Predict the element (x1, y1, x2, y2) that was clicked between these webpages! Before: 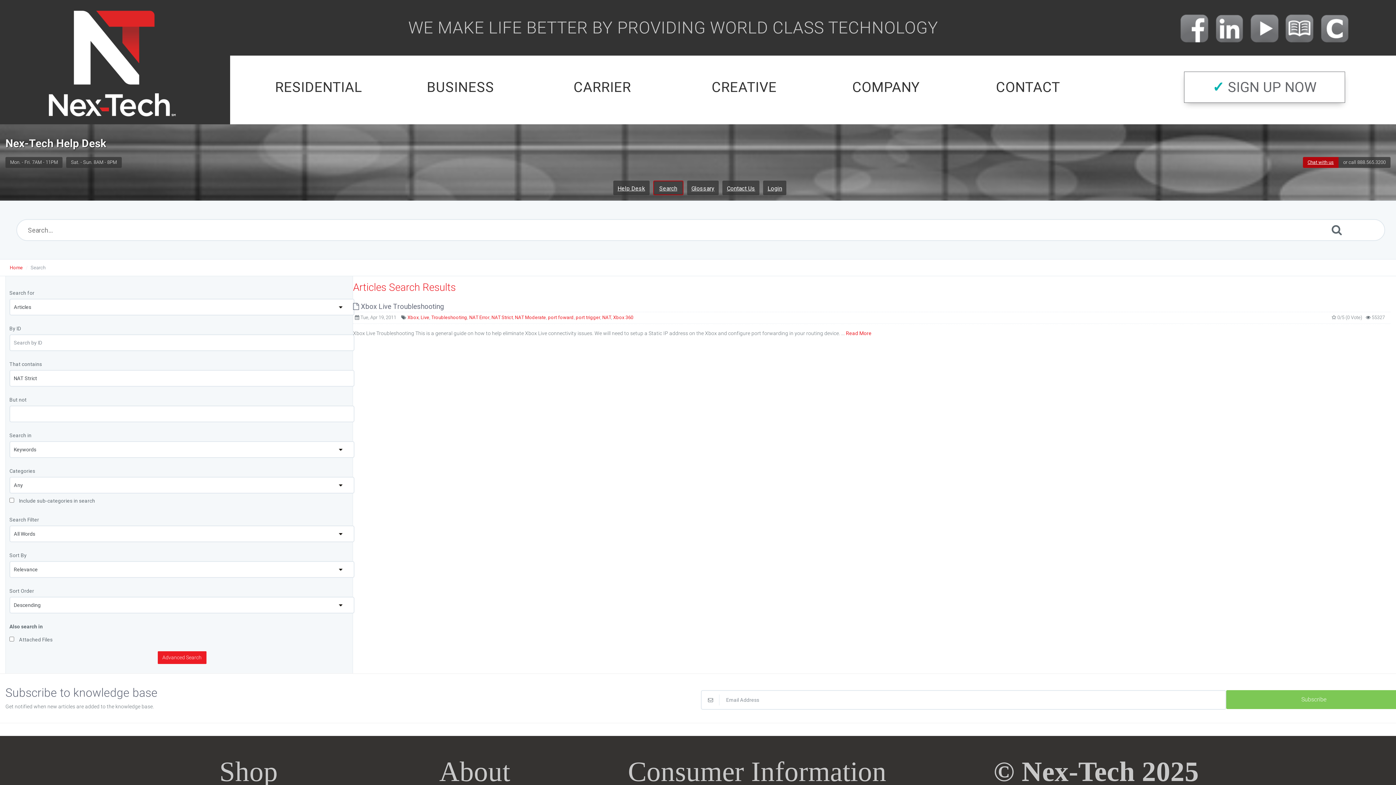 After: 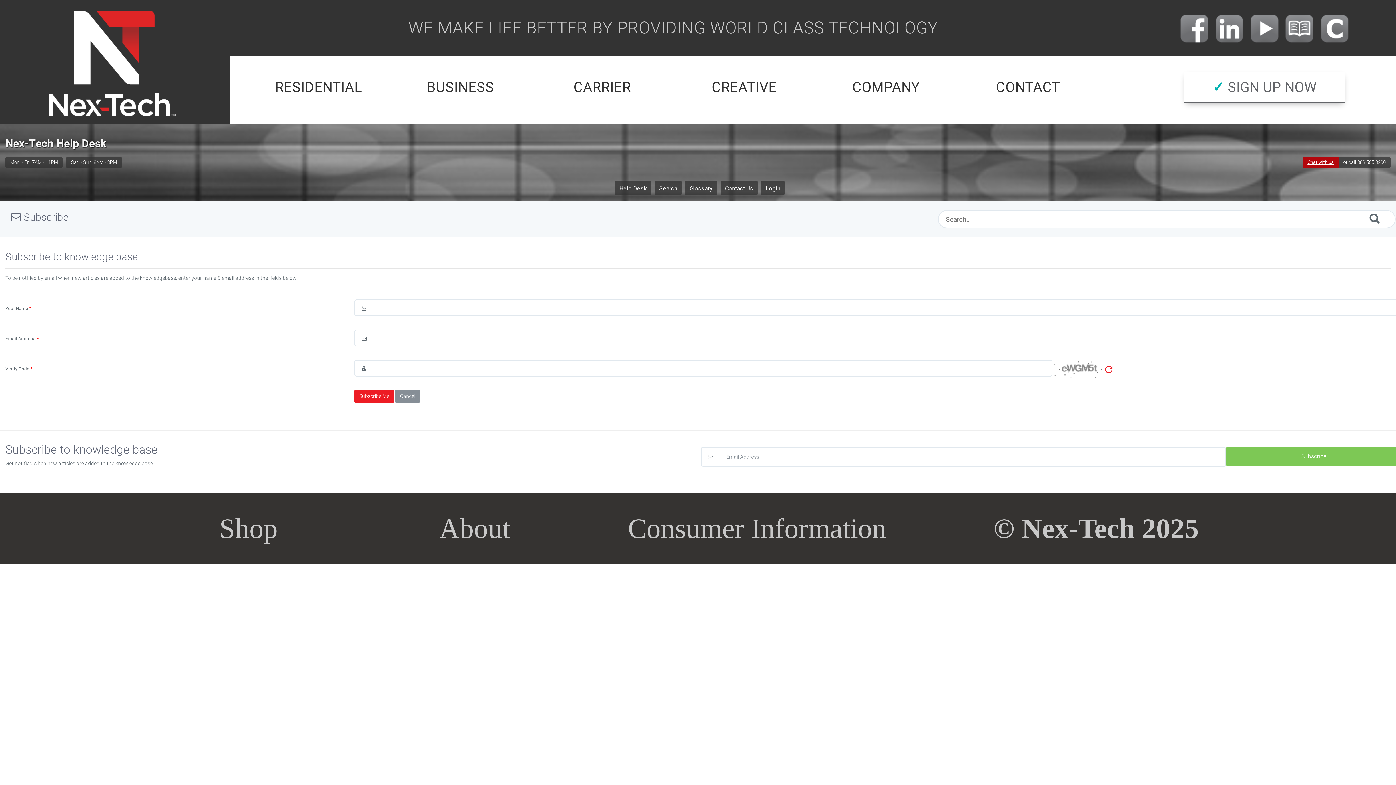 Action: label: Subscribe bbox: (1226, 690, 1401, 709)